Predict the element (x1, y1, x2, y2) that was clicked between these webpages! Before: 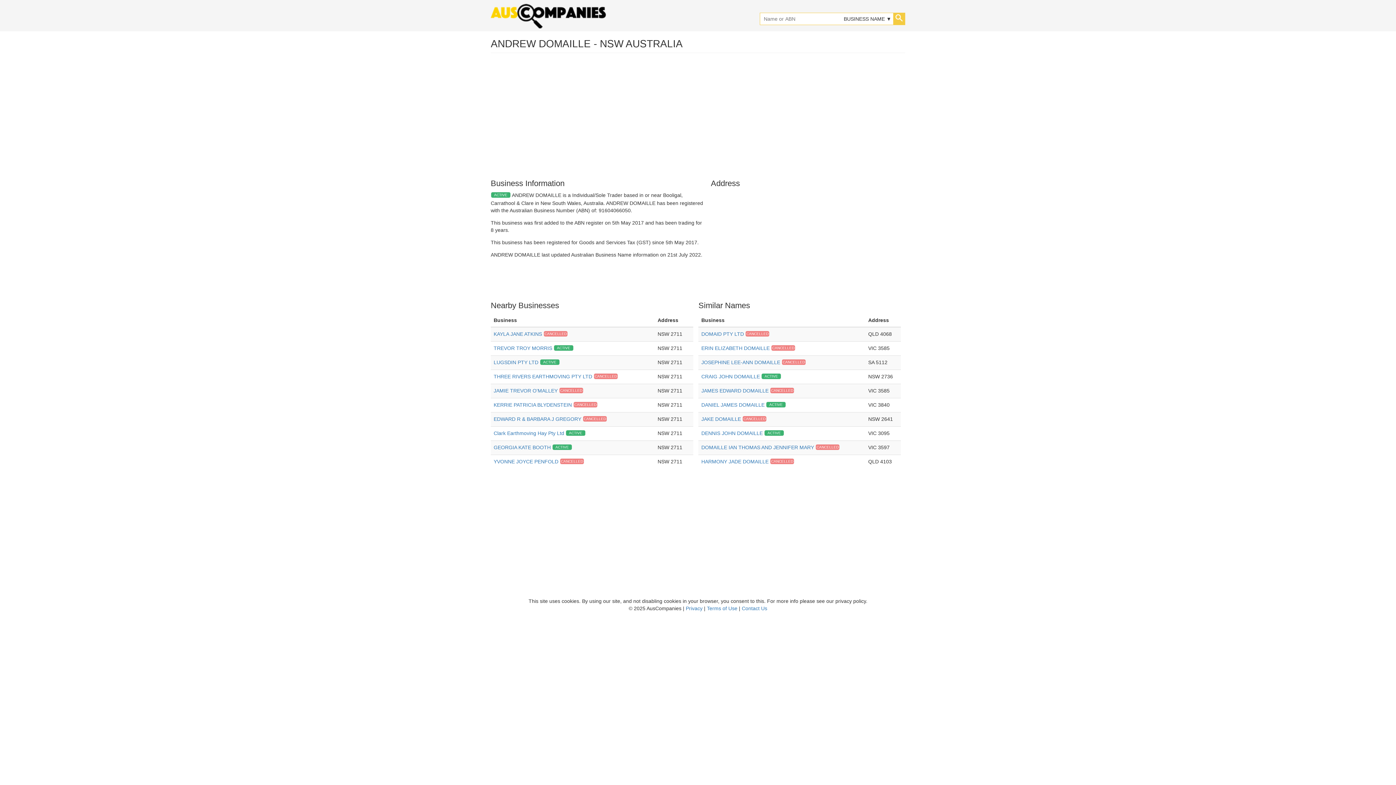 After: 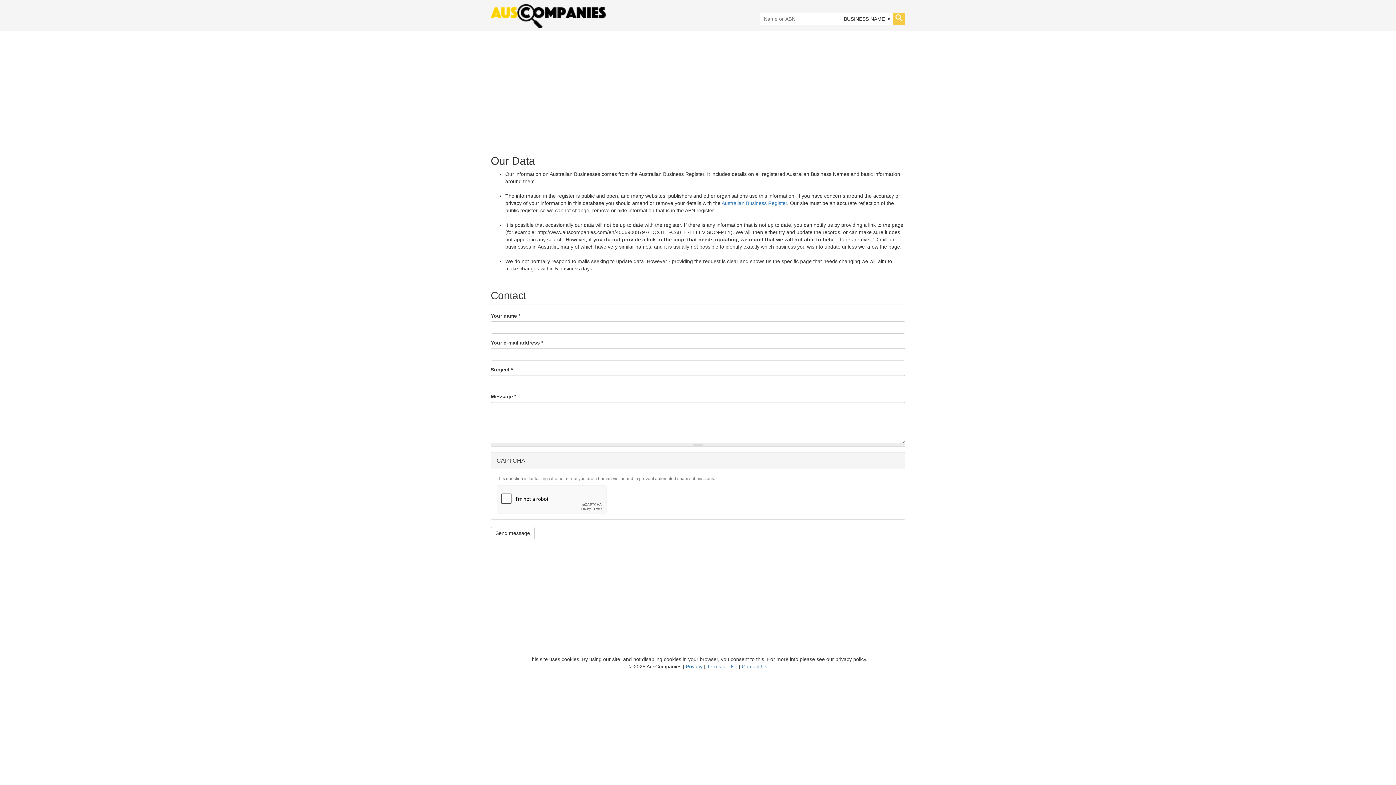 Action: bbox: (742, 605, 767, 611) label: Contact Us